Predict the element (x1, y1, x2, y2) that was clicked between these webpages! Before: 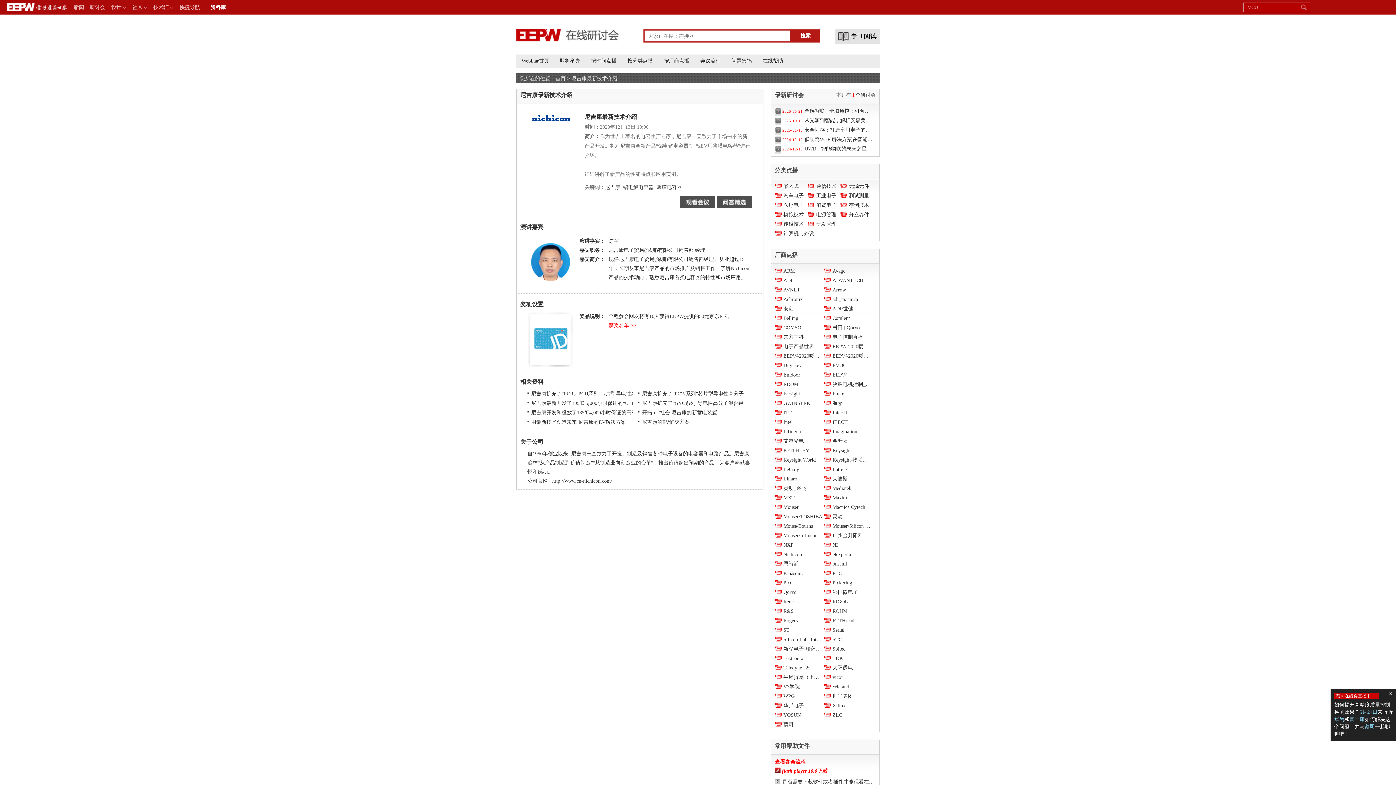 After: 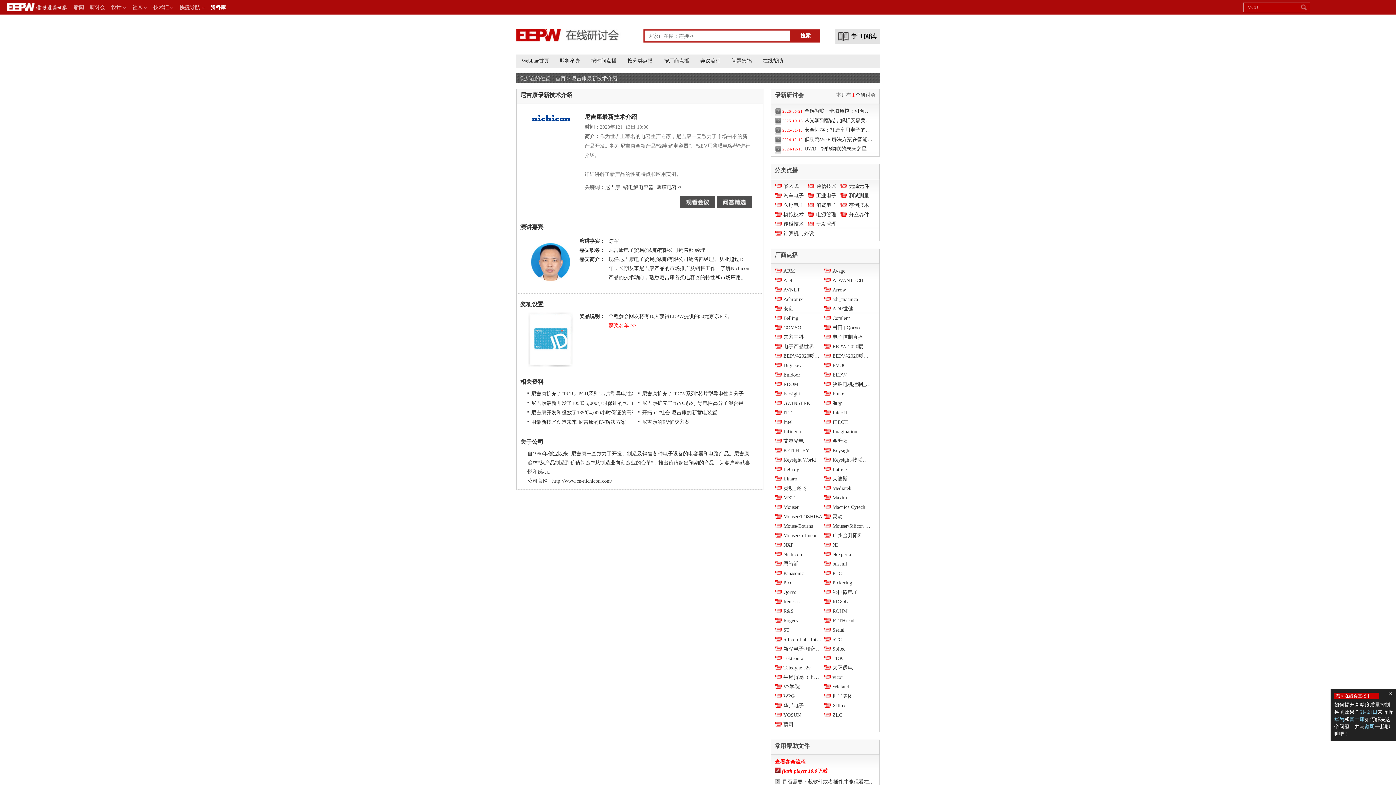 Action: bbox: (571, 76, 617, 81) label: 尼吉康最新技术介绍